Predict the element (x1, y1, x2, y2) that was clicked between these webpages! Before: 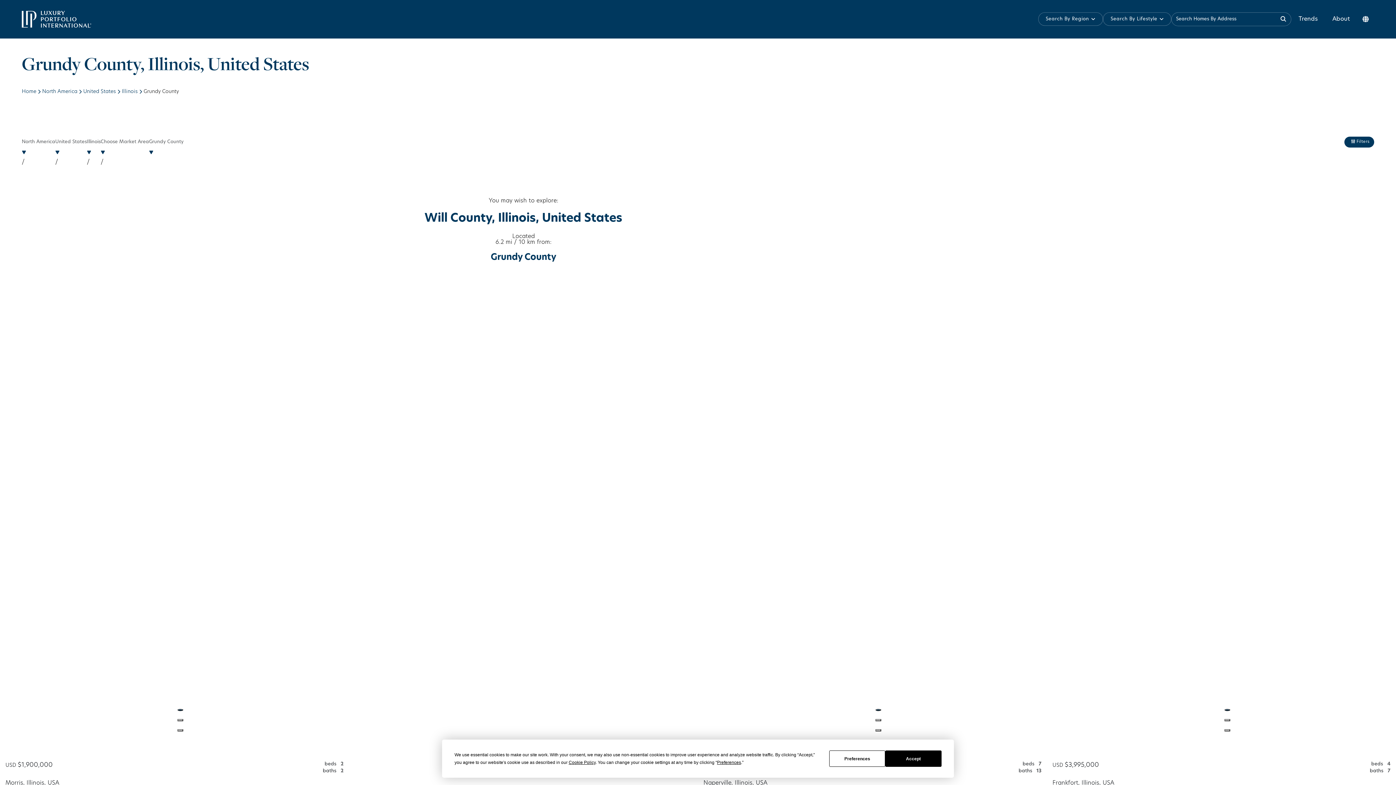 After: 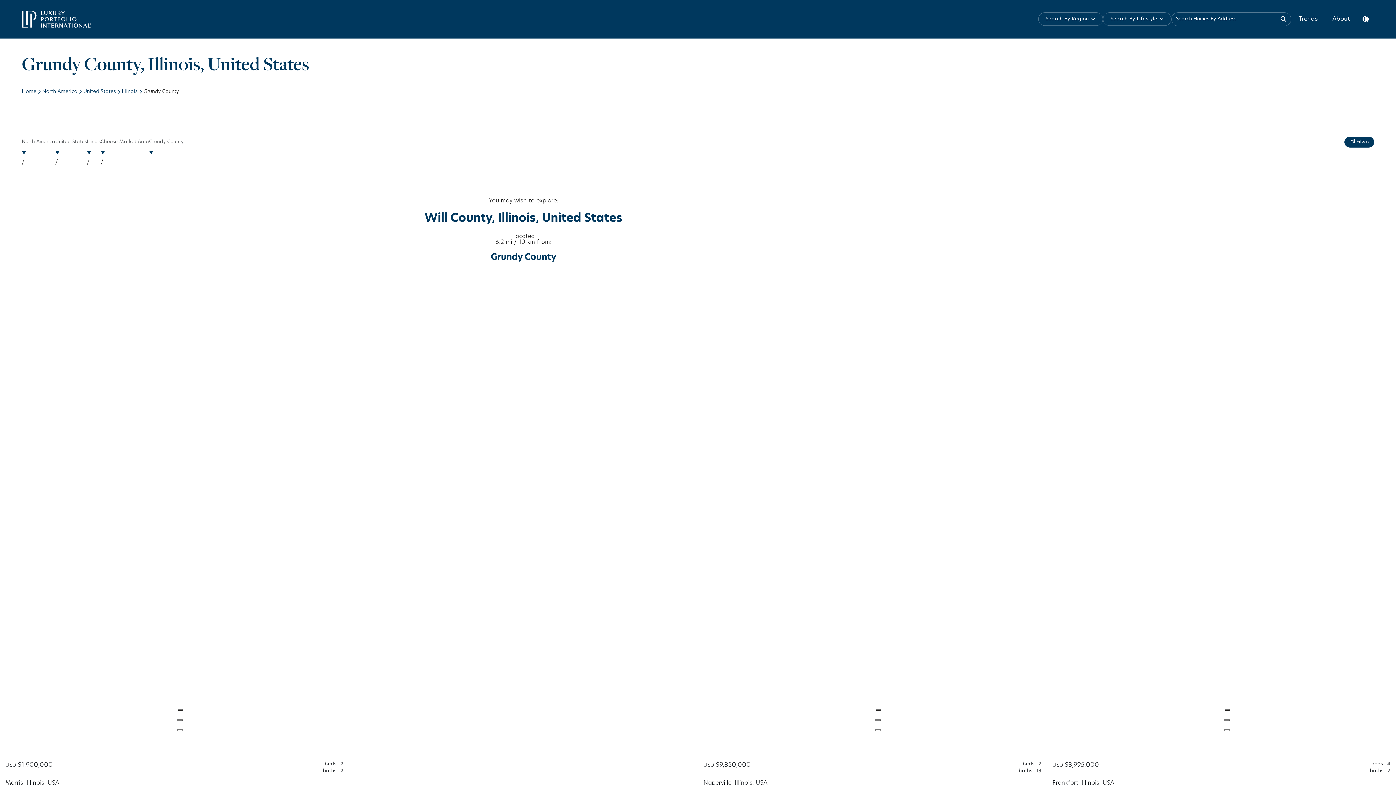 Action: label: Accept bbox: (885, 750, 941, 767)